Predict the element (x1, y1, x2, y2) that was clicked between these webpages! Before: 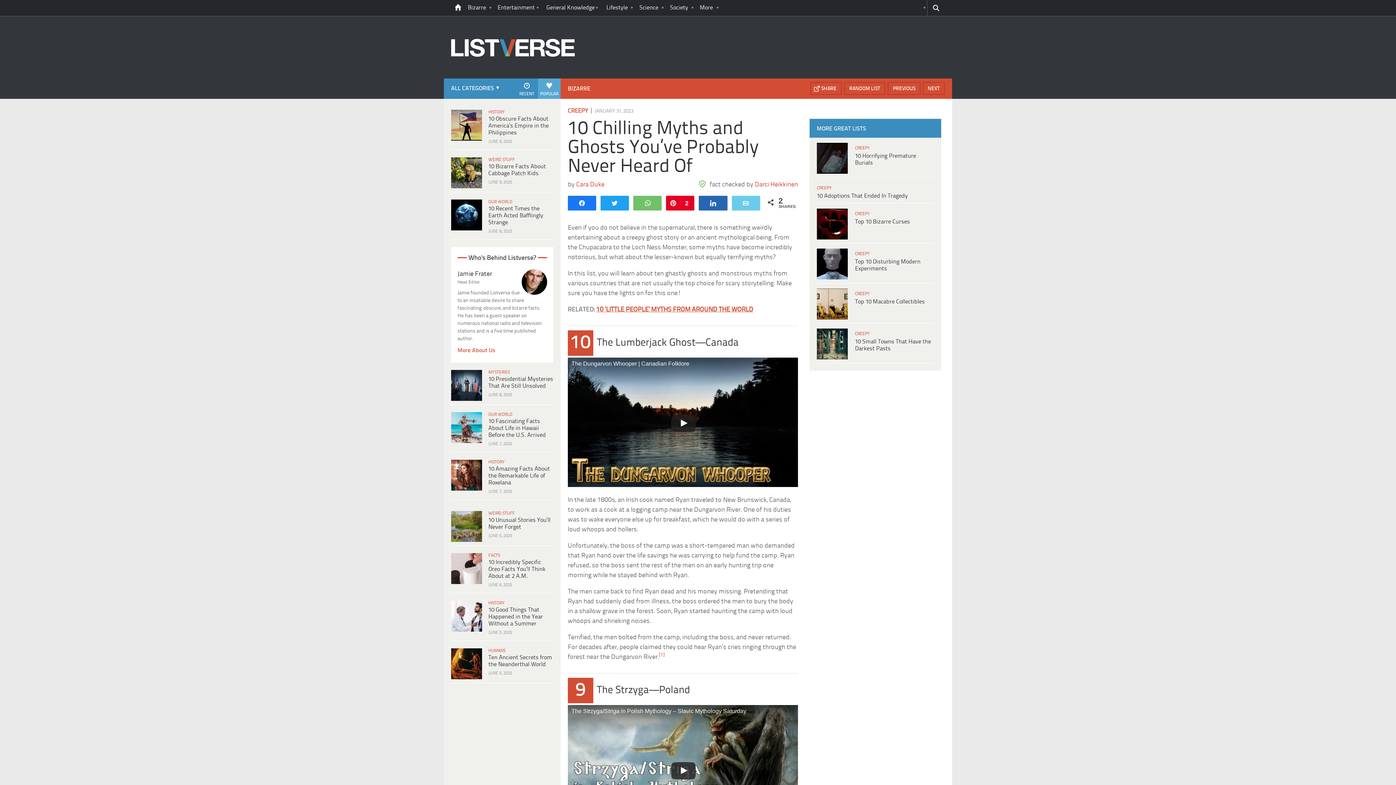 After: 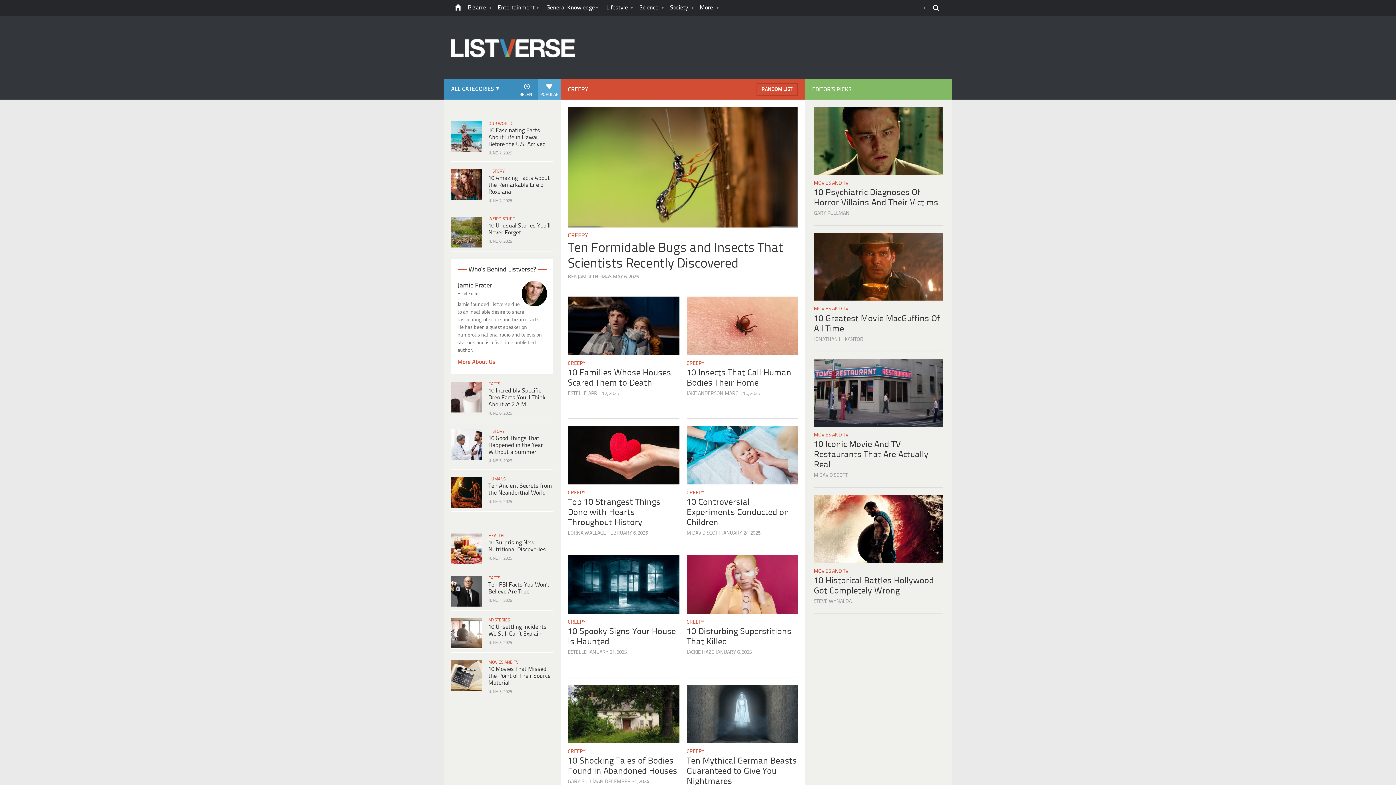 Action: bbox: (855, 211, 870, 216) label: CREEPY